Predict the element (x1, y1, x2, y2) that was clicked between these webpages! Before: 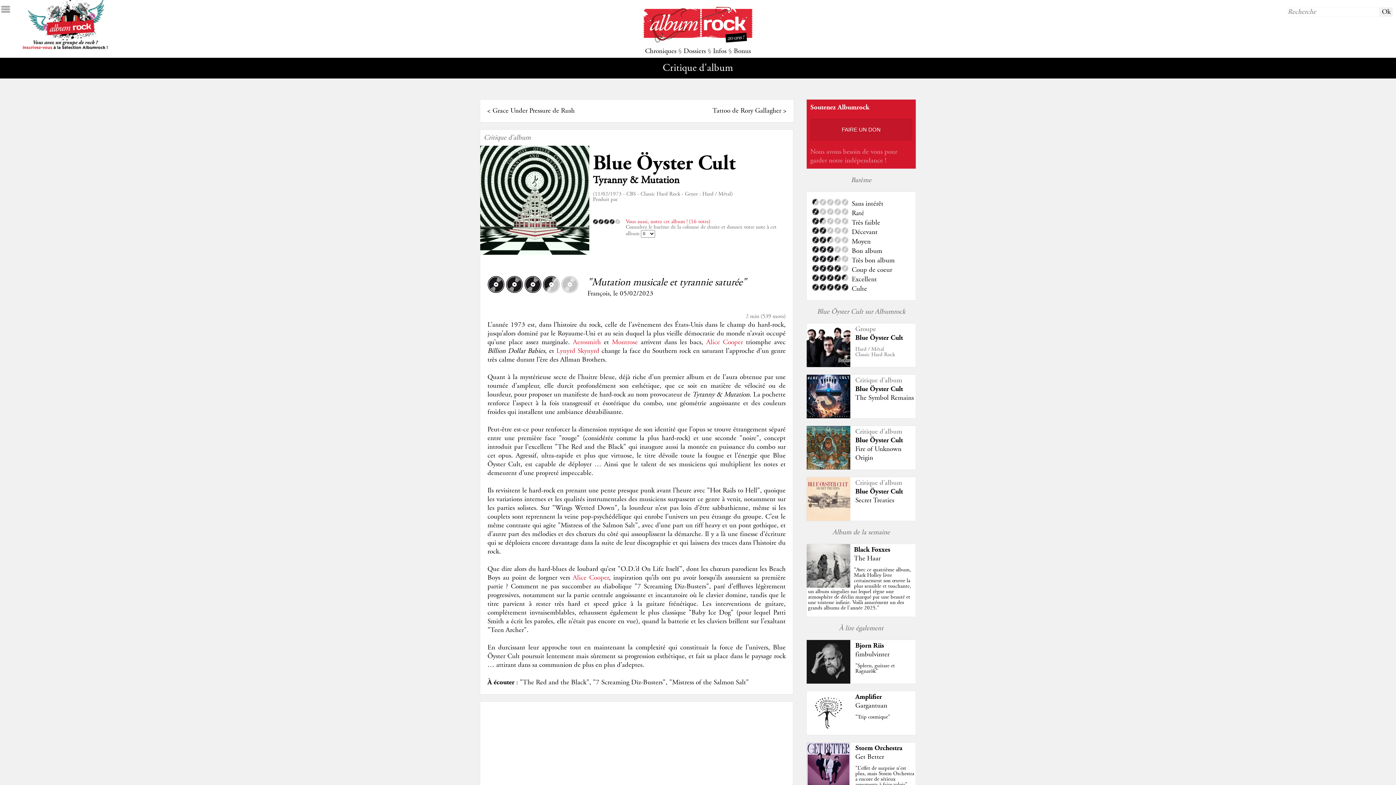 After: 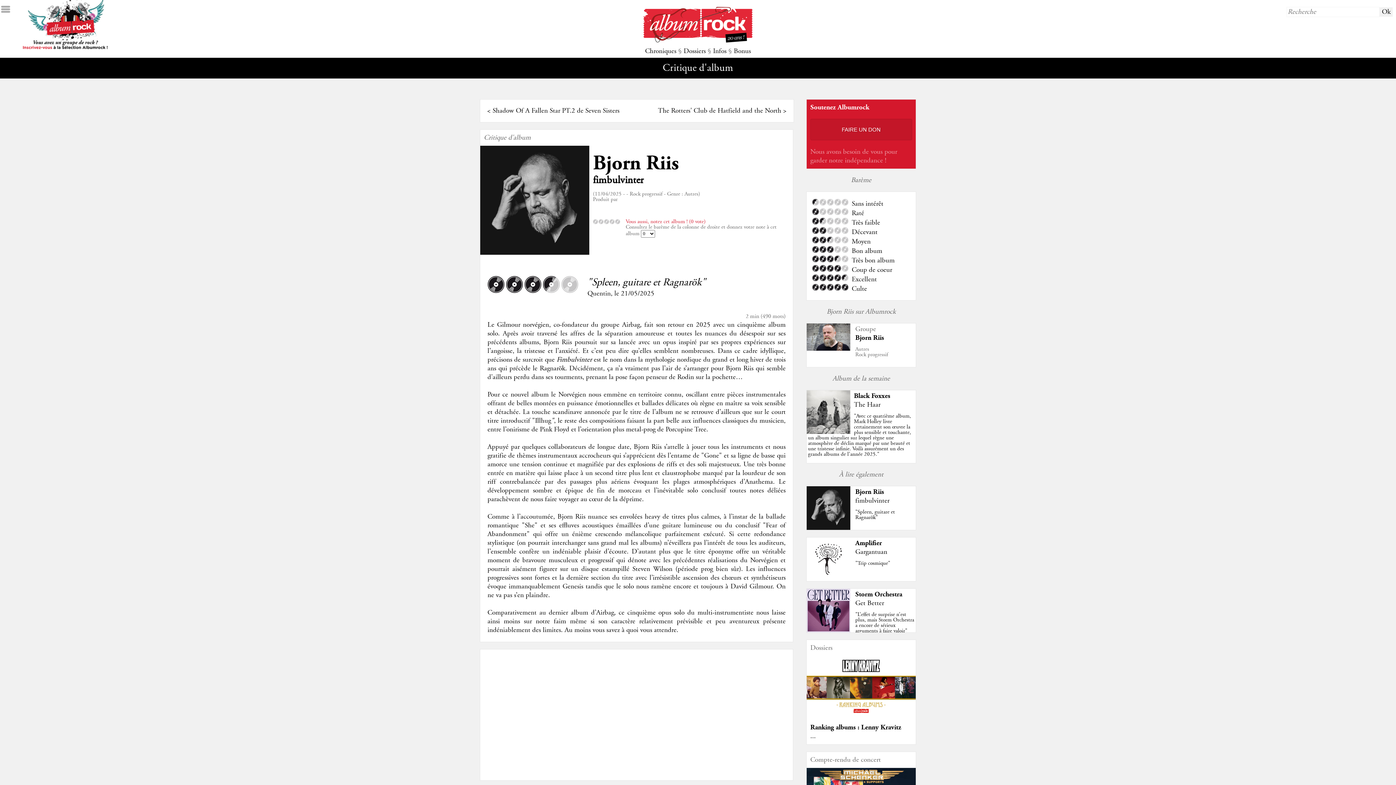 Action: bbox: (806, 677, 850, 686)